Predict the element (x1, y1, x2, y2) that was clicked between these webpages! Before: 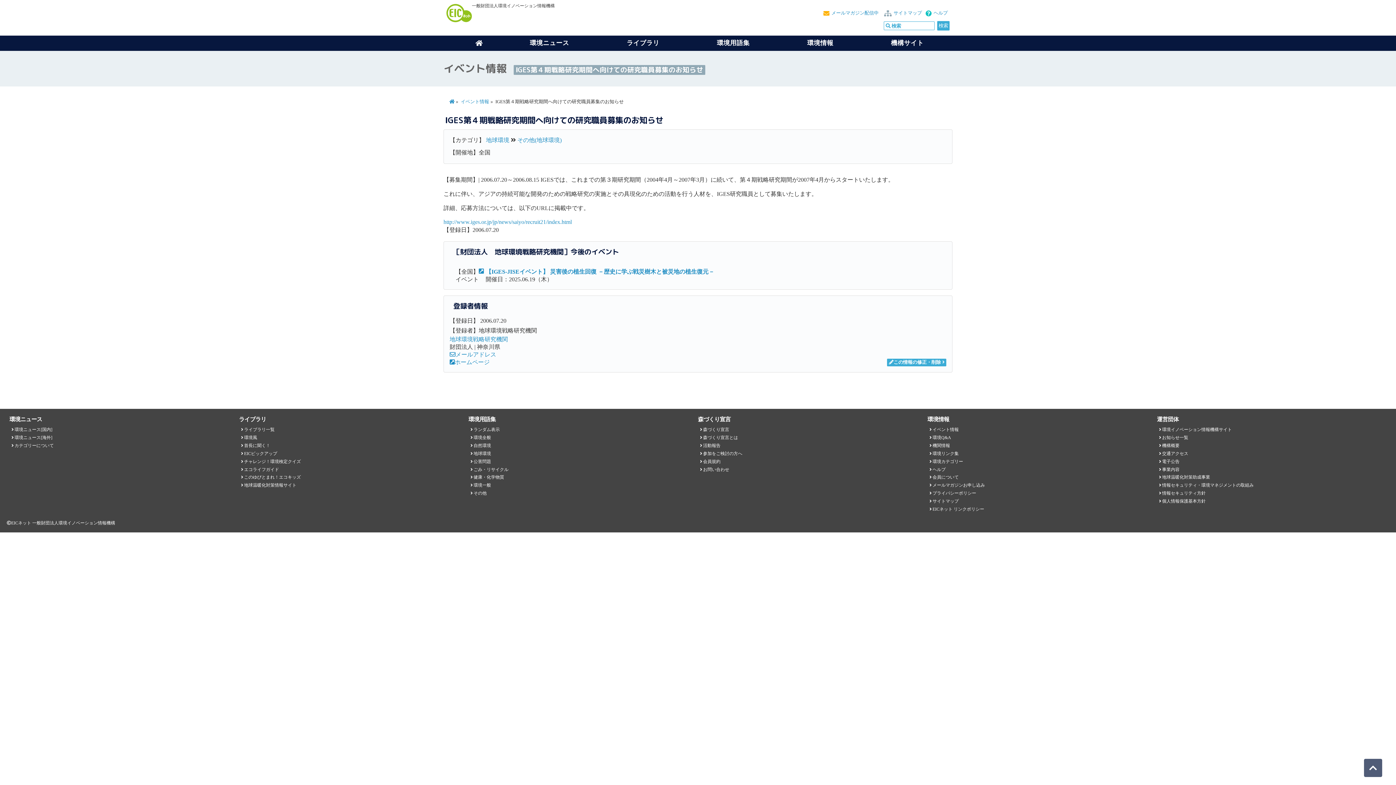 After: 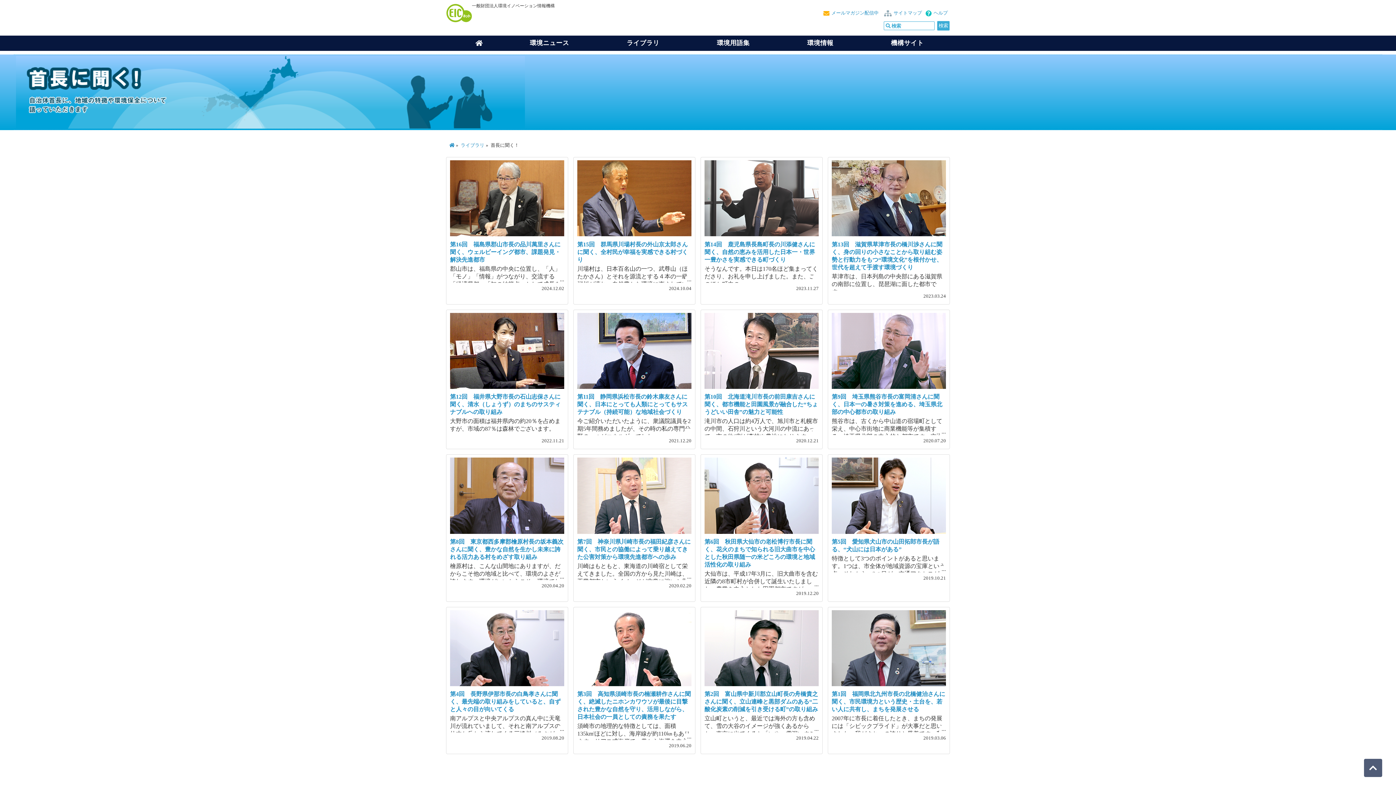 Action: label: 首長に聞く！ bbox: (244, 443, 270, 448)